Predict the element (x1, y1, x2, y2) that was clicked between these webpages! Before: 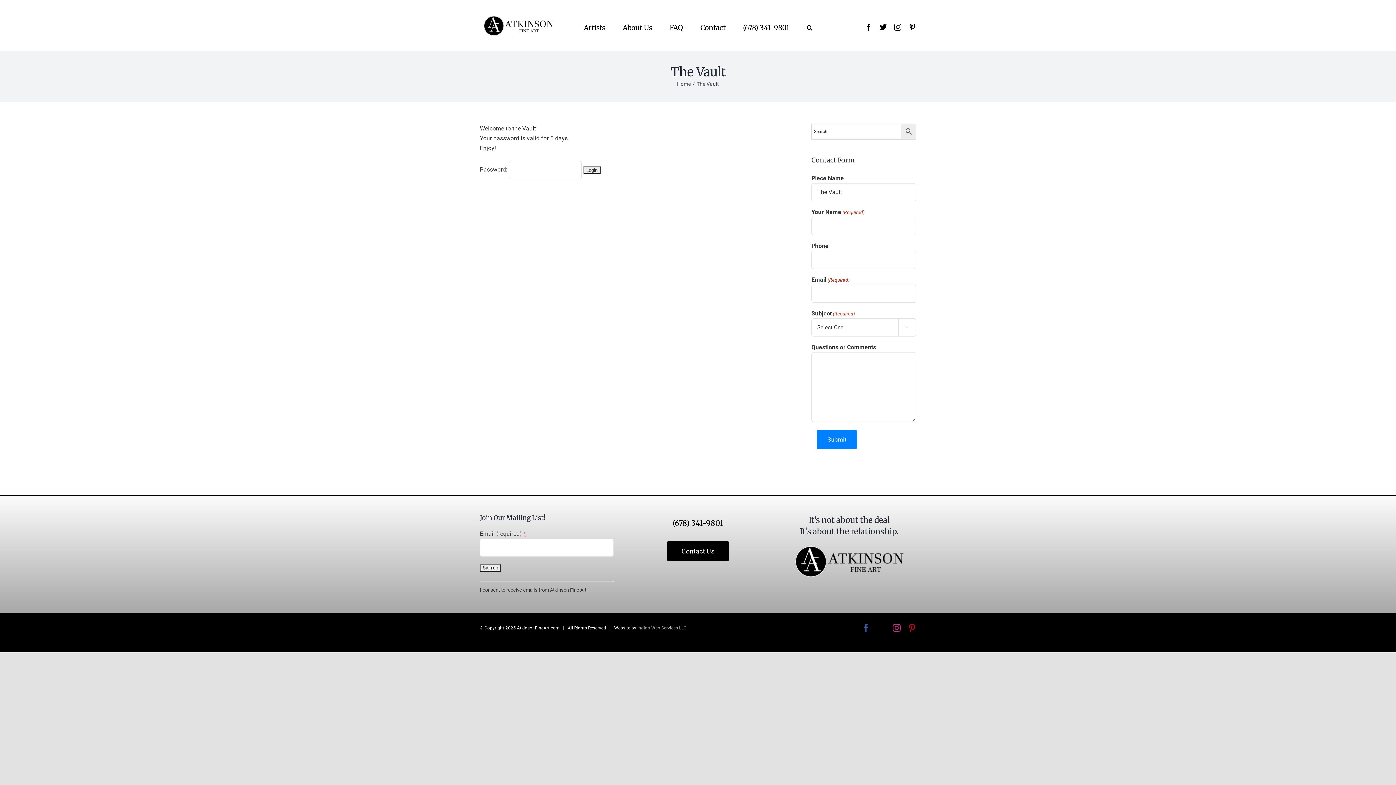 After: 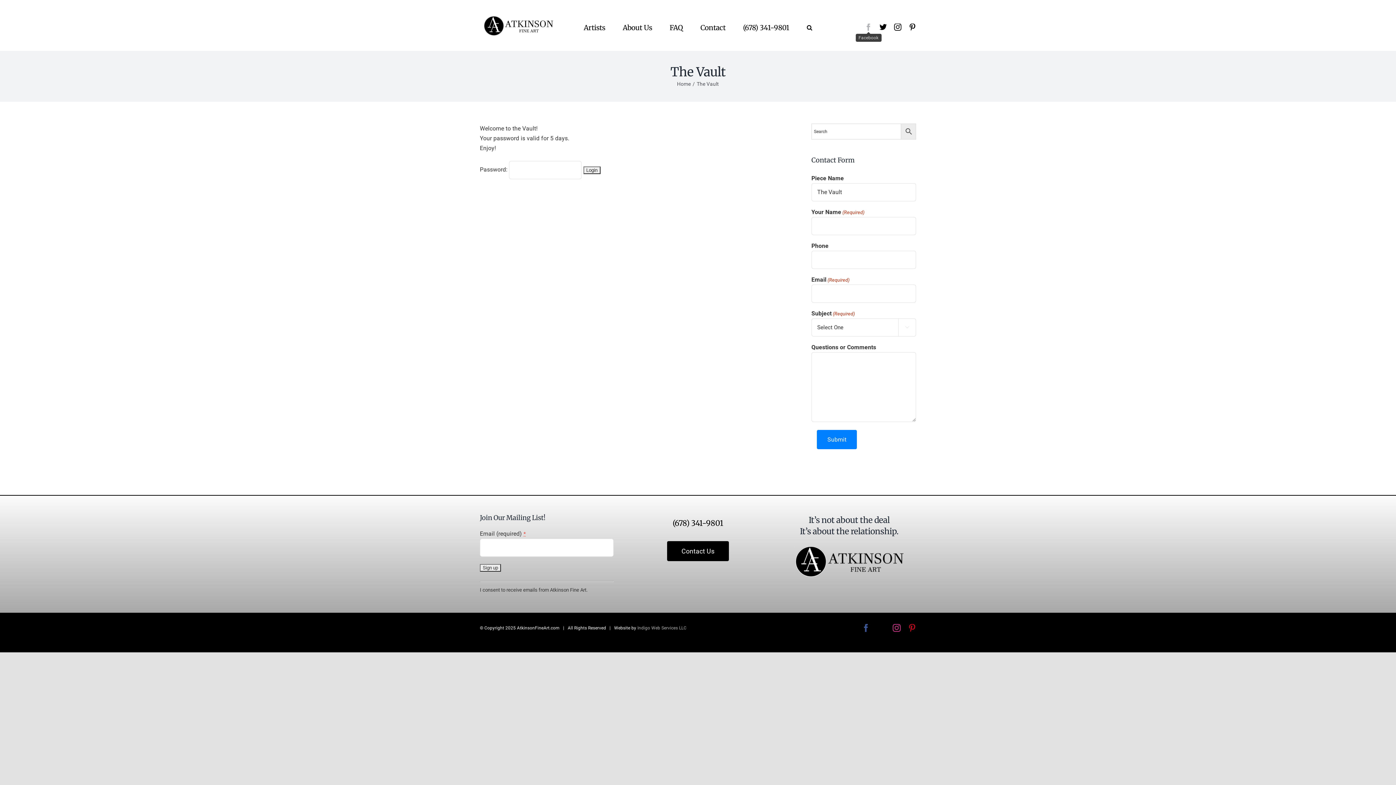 Action: label: facebook bbox: (865, 23, 872, 30)